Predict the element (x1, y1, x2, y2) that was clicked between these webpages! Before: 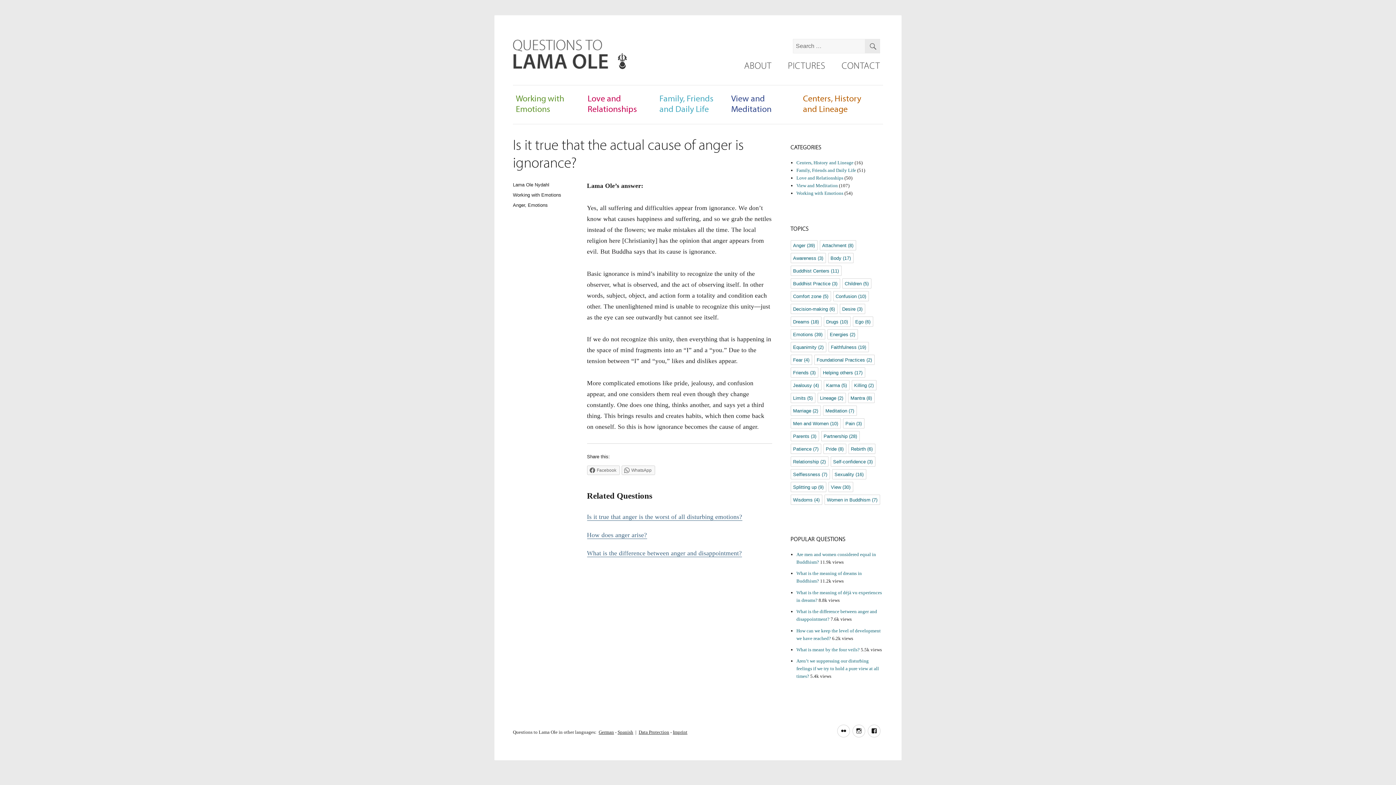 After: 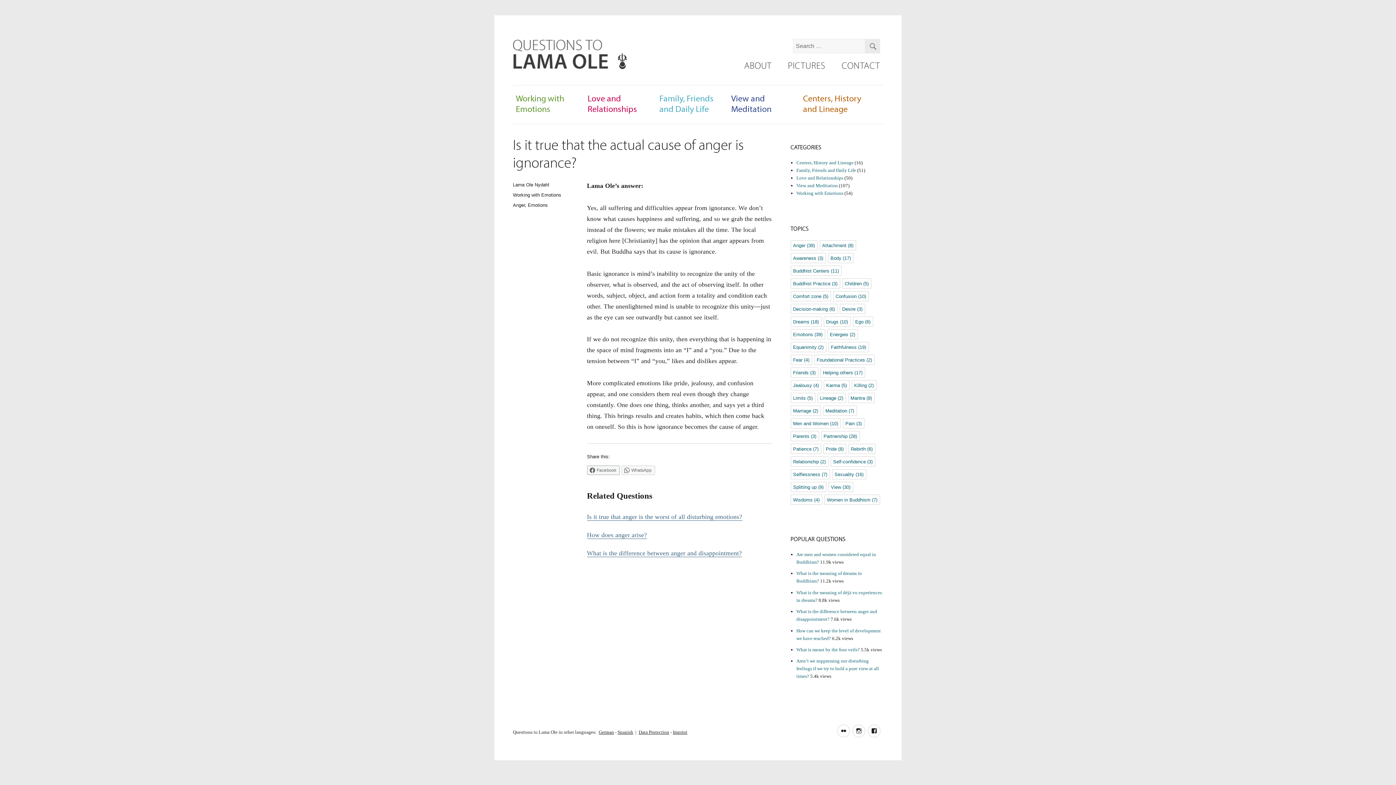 Action: bbox: (587, 465, 619, 475) label: Facebook